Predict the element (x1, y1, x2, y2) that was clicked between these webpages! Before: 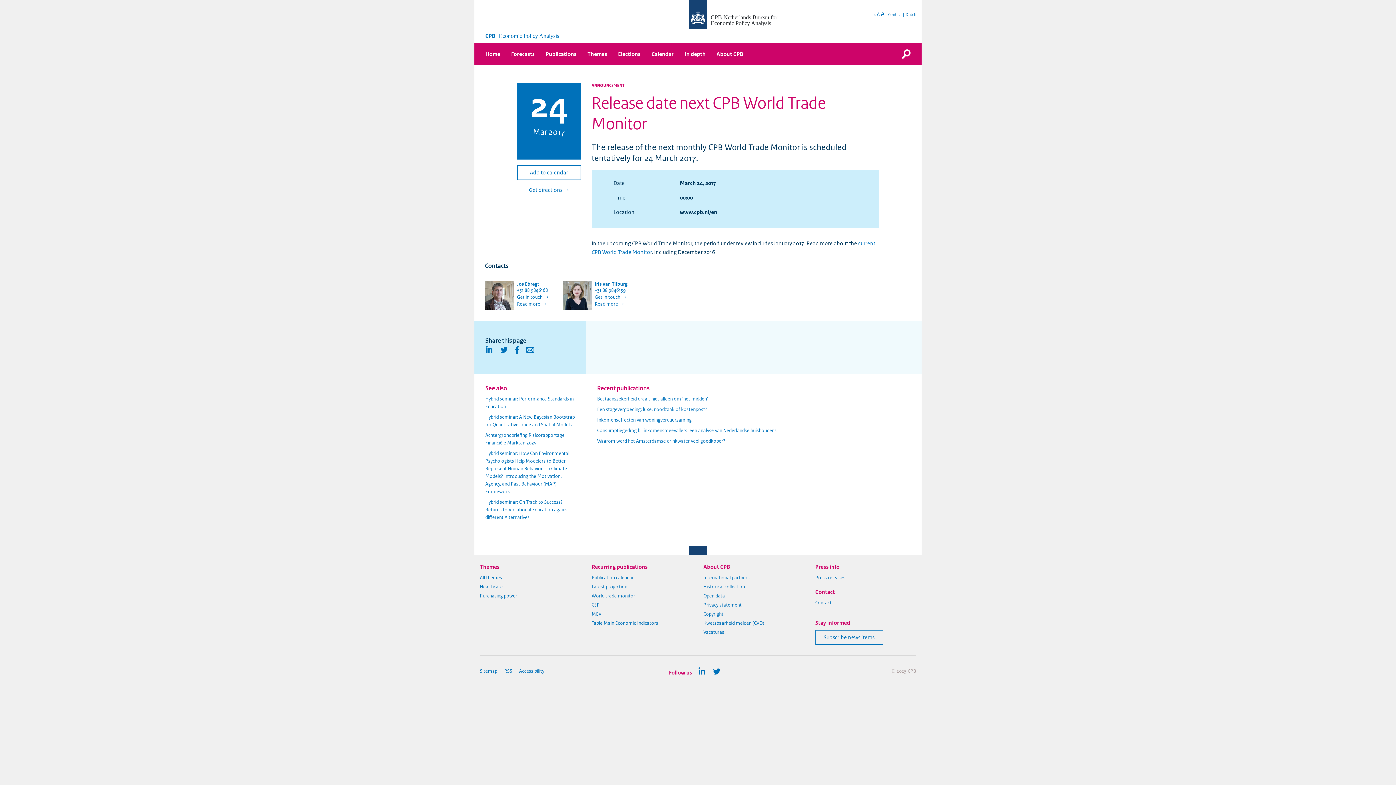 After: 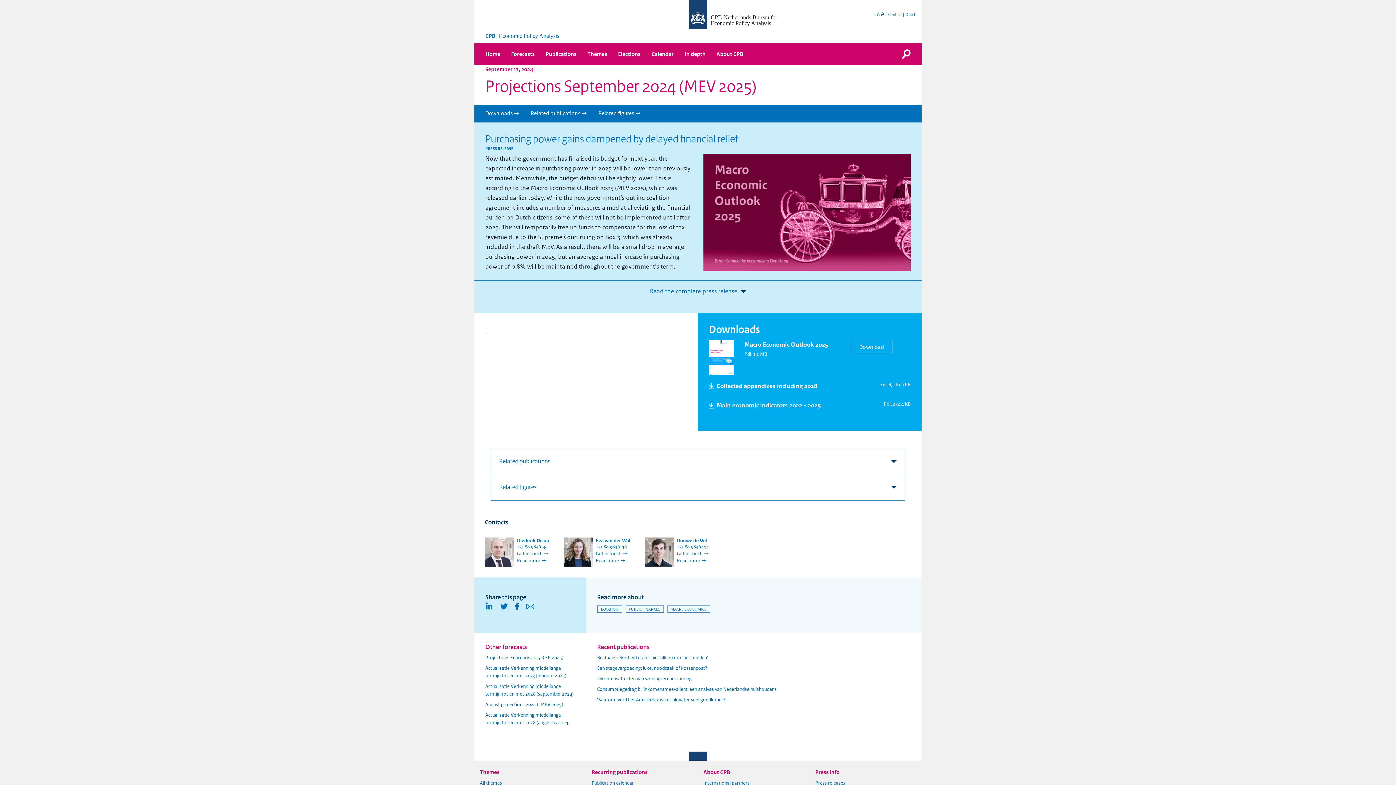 Action: label: MEV bbox: (591, 610, 692, 618)